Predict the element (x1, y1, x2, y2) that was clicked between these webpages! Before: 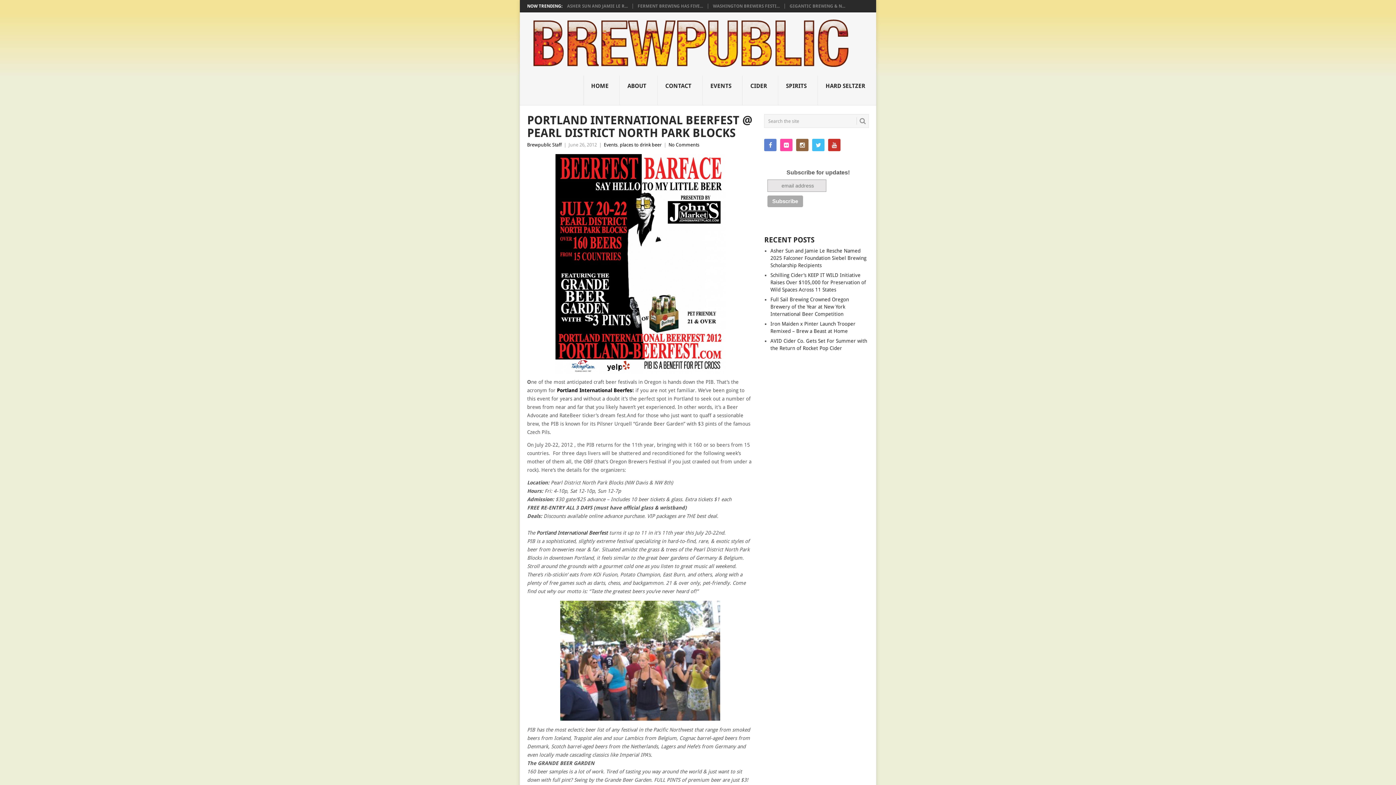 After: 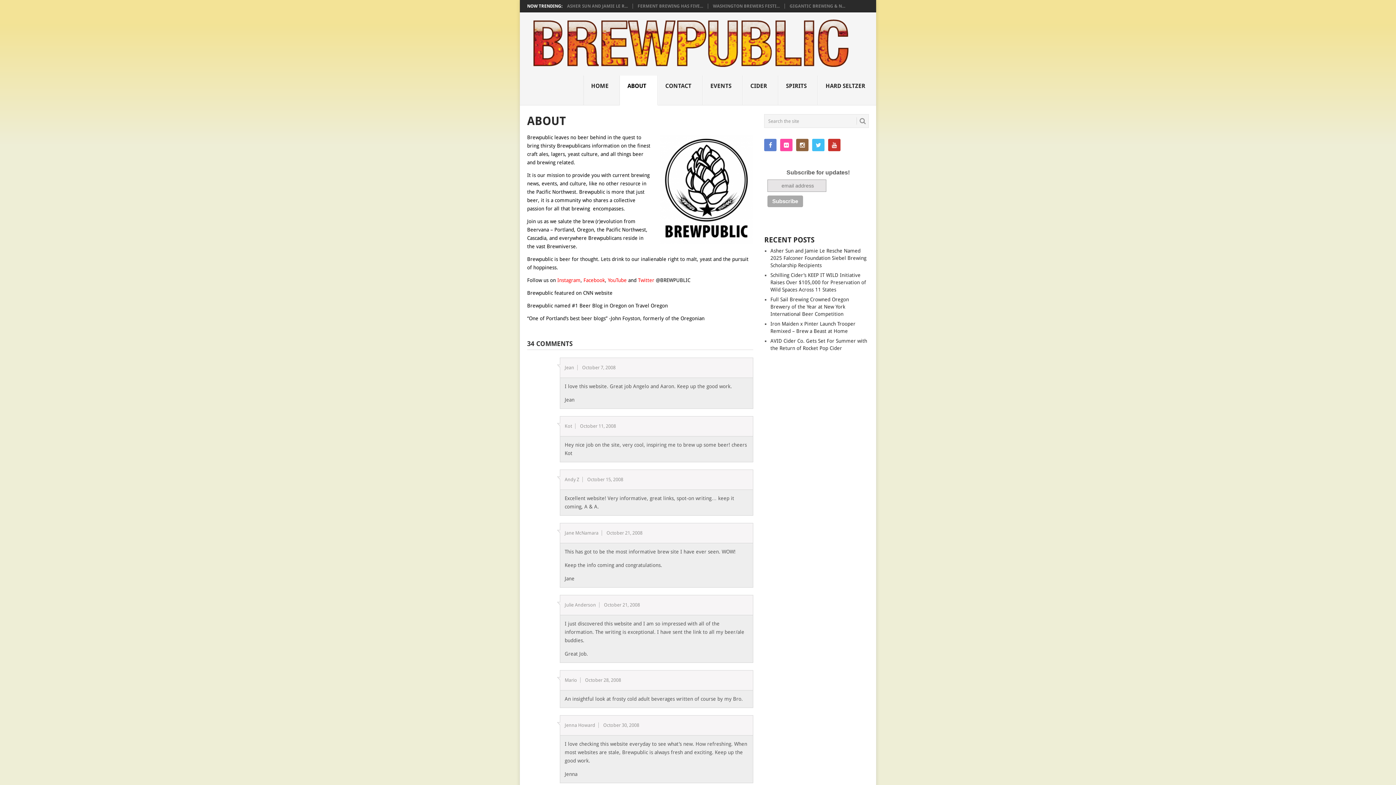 Action: bbox: (620, 75, 657, 105) label: ABOUT
